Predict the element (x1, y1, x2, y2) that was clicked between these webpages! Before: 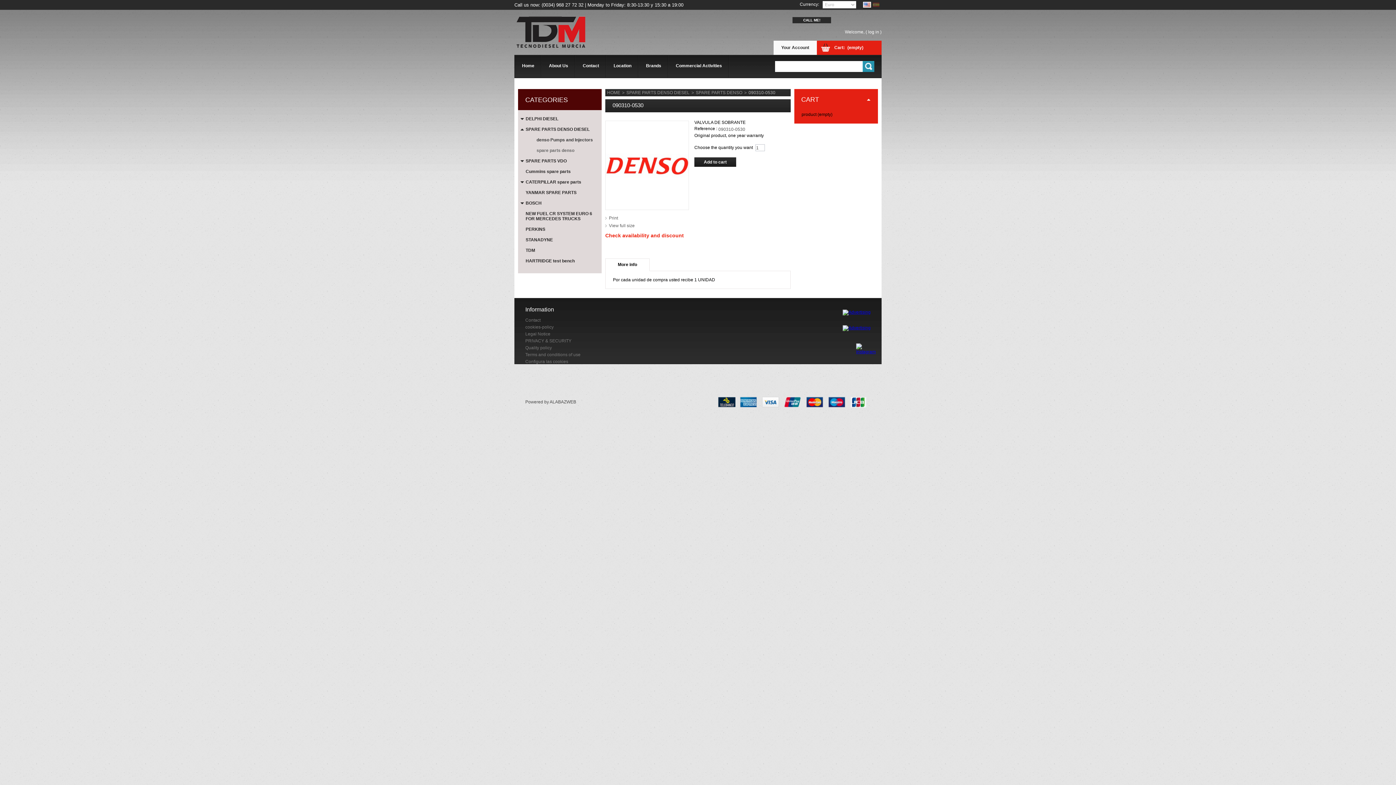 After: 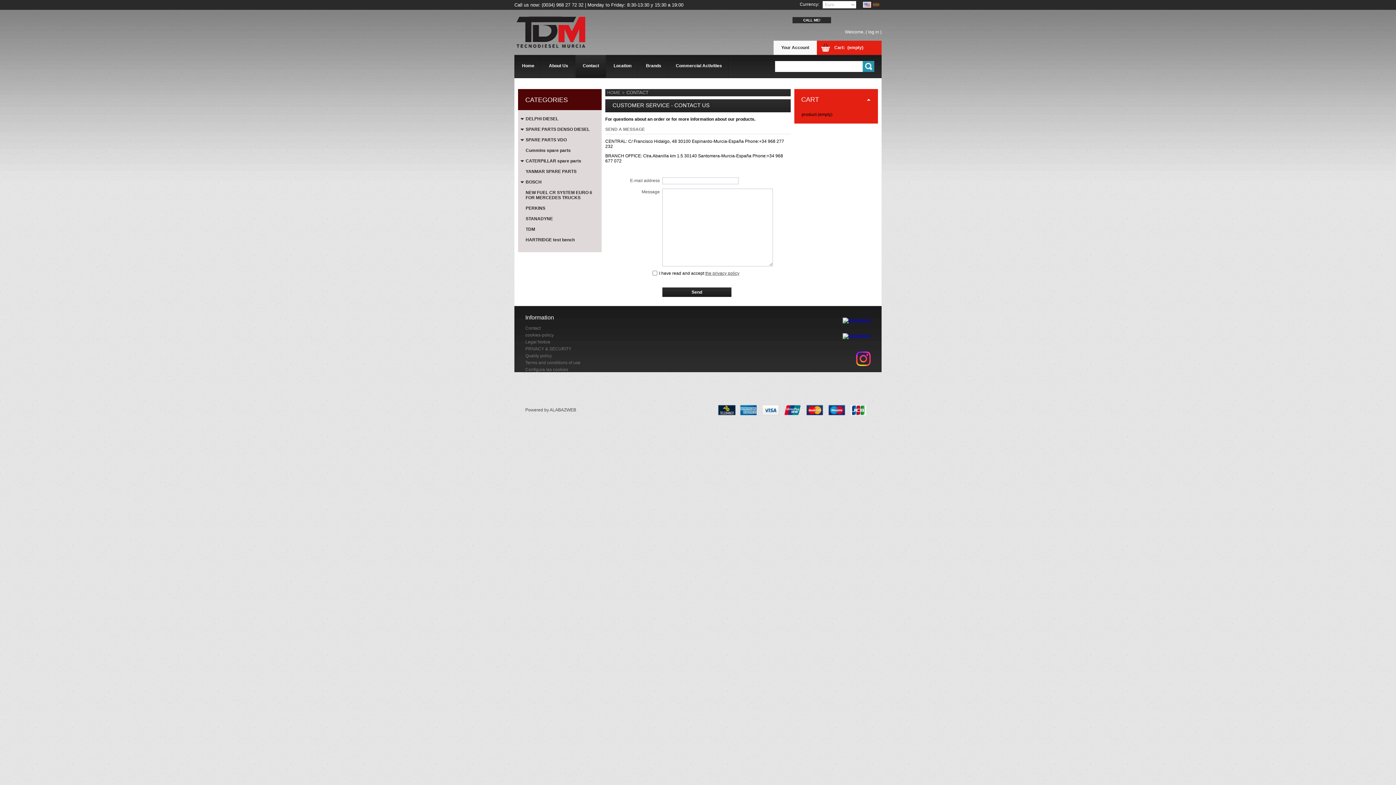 Action: bbox: (525, 317, 540, 322) label: Contact